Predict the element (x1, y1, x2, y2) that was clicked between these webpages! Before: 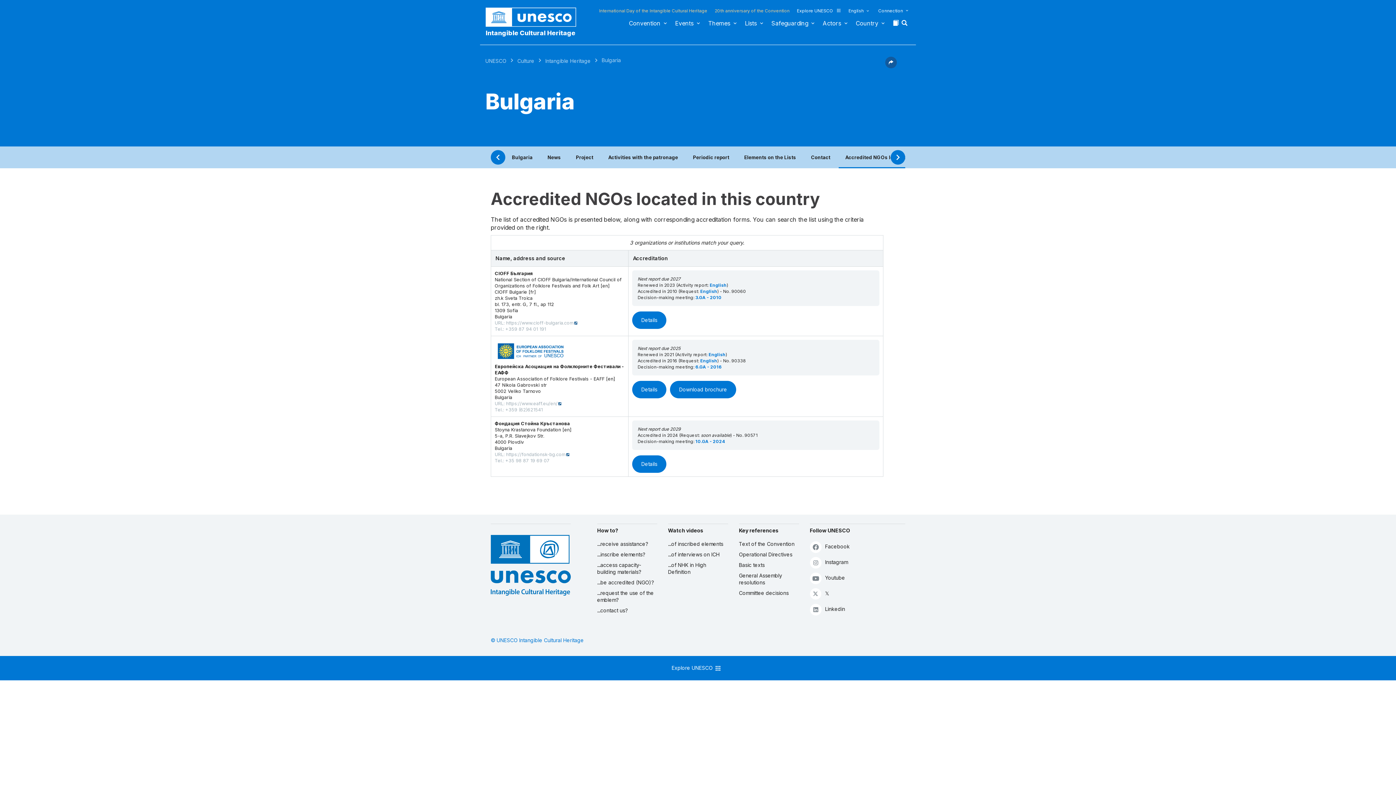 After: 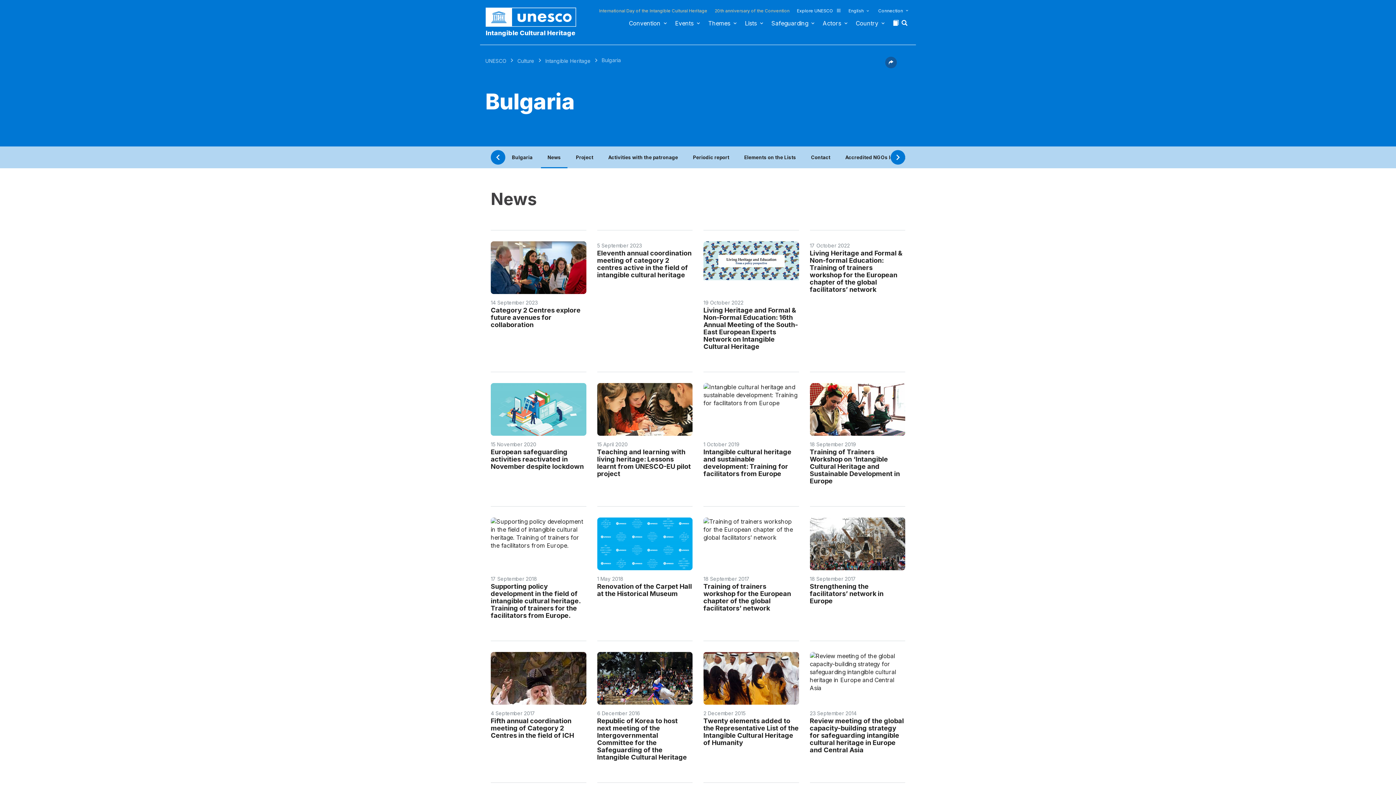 Action: bbox: (547, 146, 561, 168) label: News